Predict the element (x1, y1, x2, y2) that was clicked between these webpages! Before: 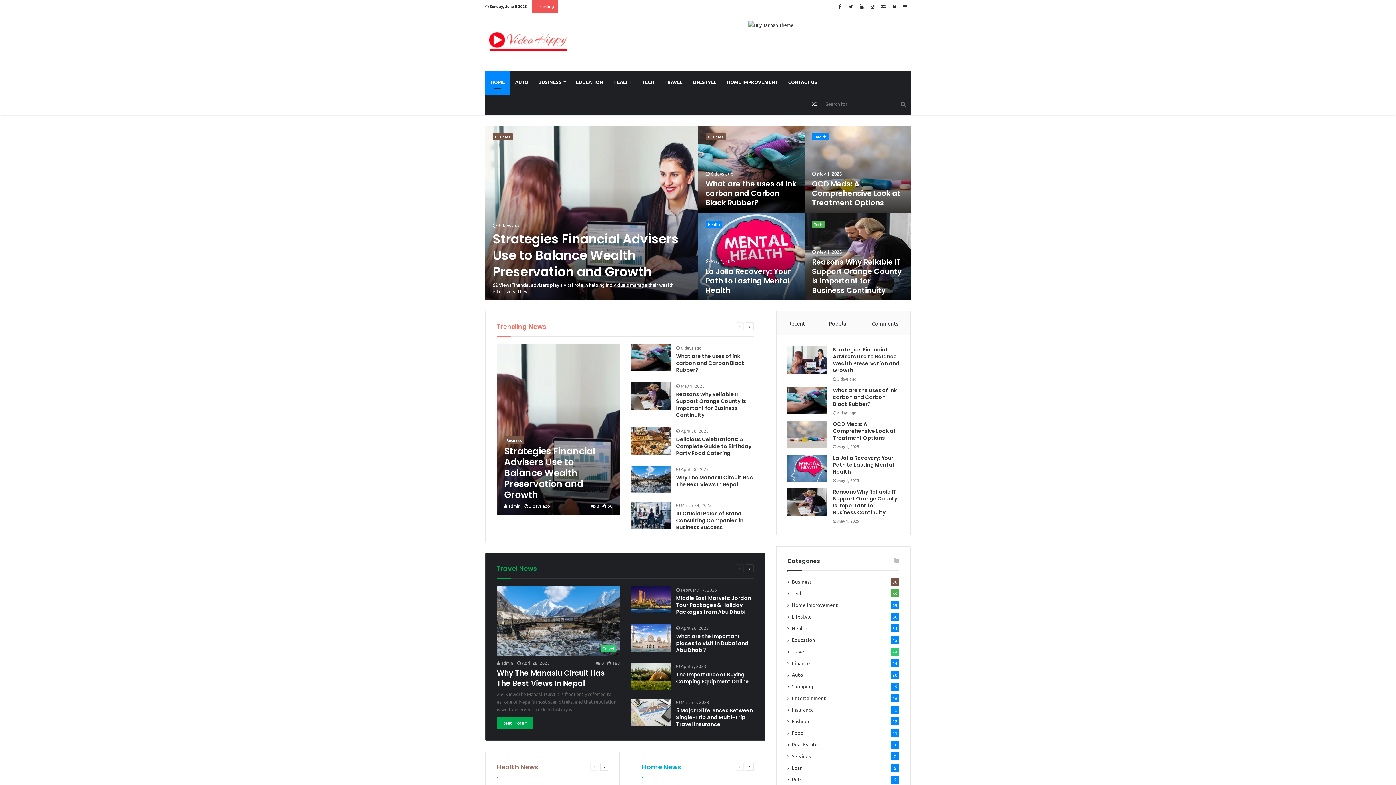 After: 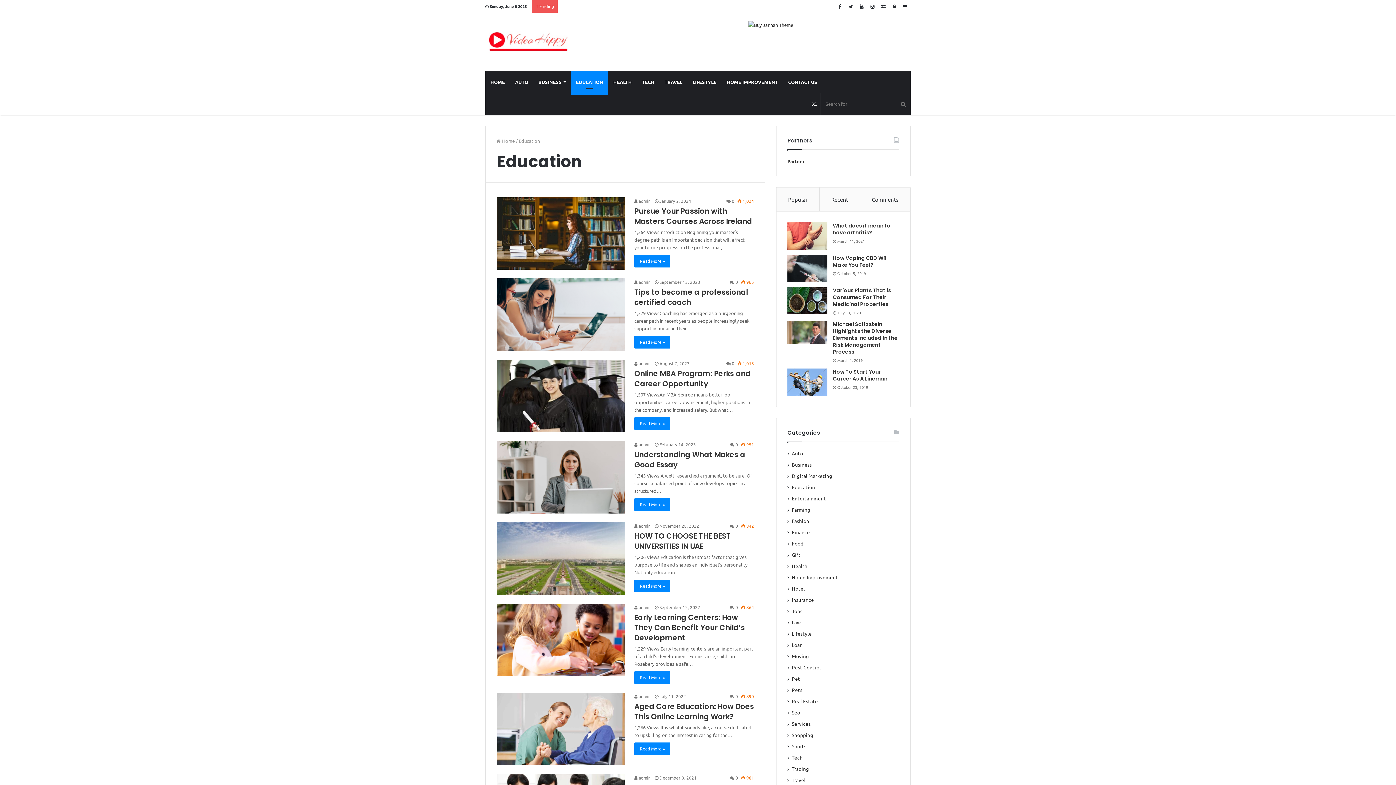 Action: label: Education bbox: (792, 636, 815, 643)